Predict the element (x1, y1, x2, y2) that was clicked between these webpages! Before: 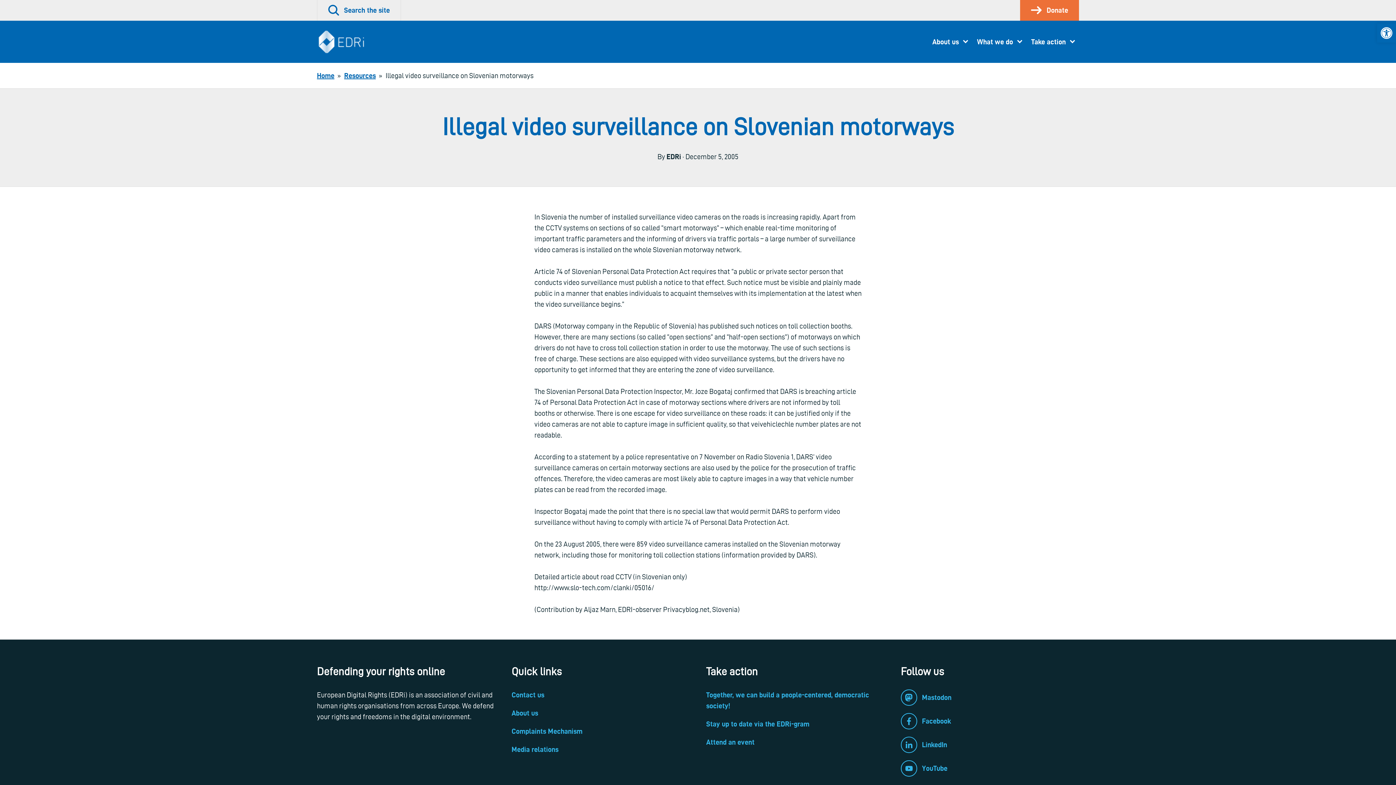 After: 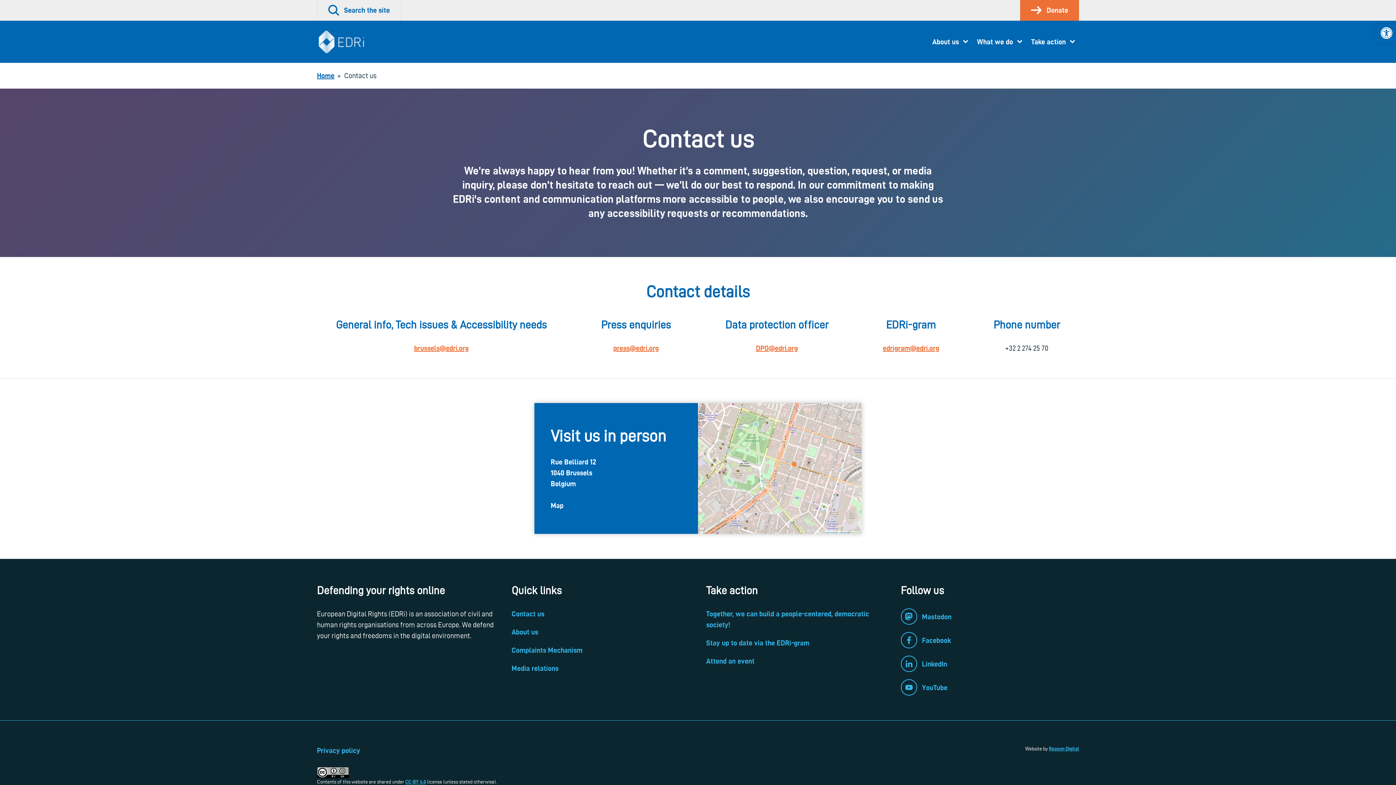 Action: bbox: (511, 691, 544, 699) label: Contact us